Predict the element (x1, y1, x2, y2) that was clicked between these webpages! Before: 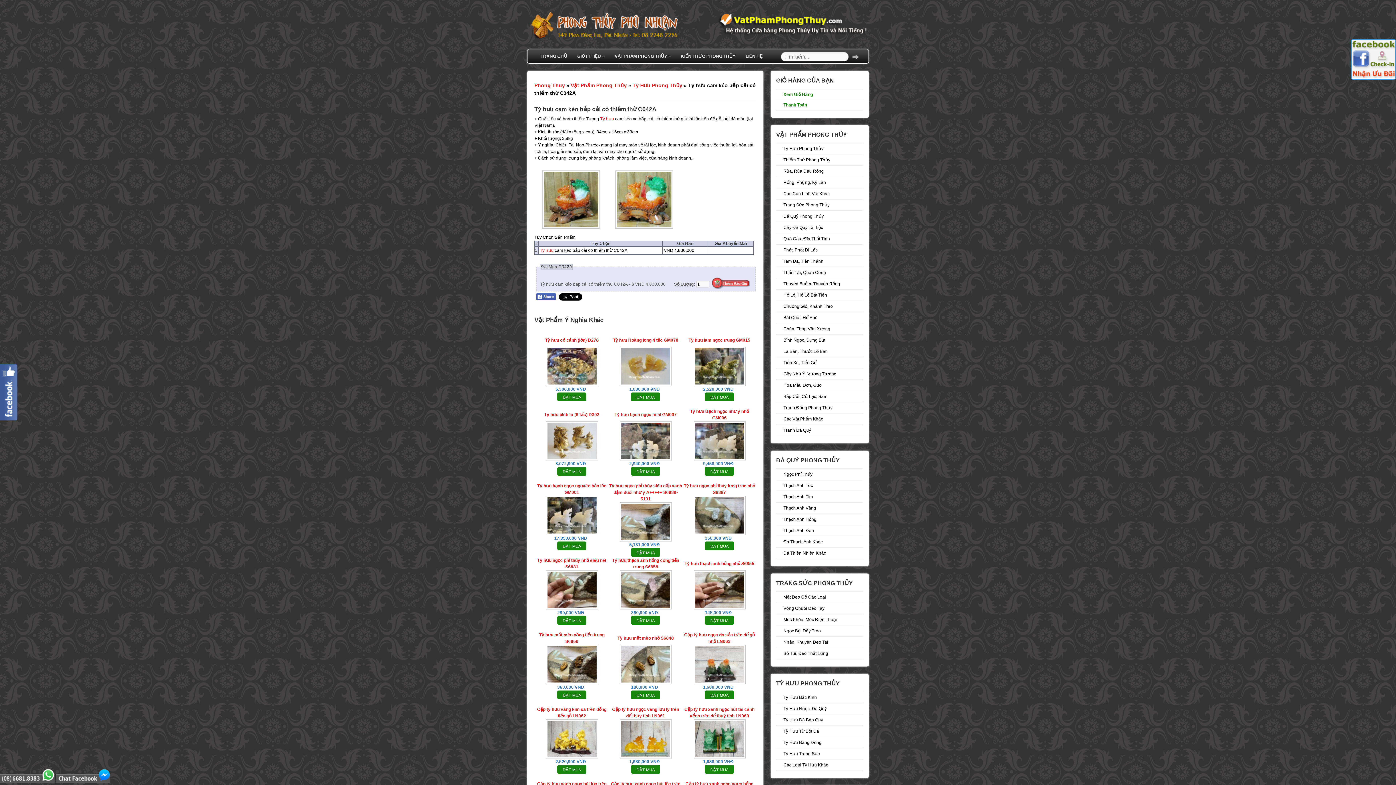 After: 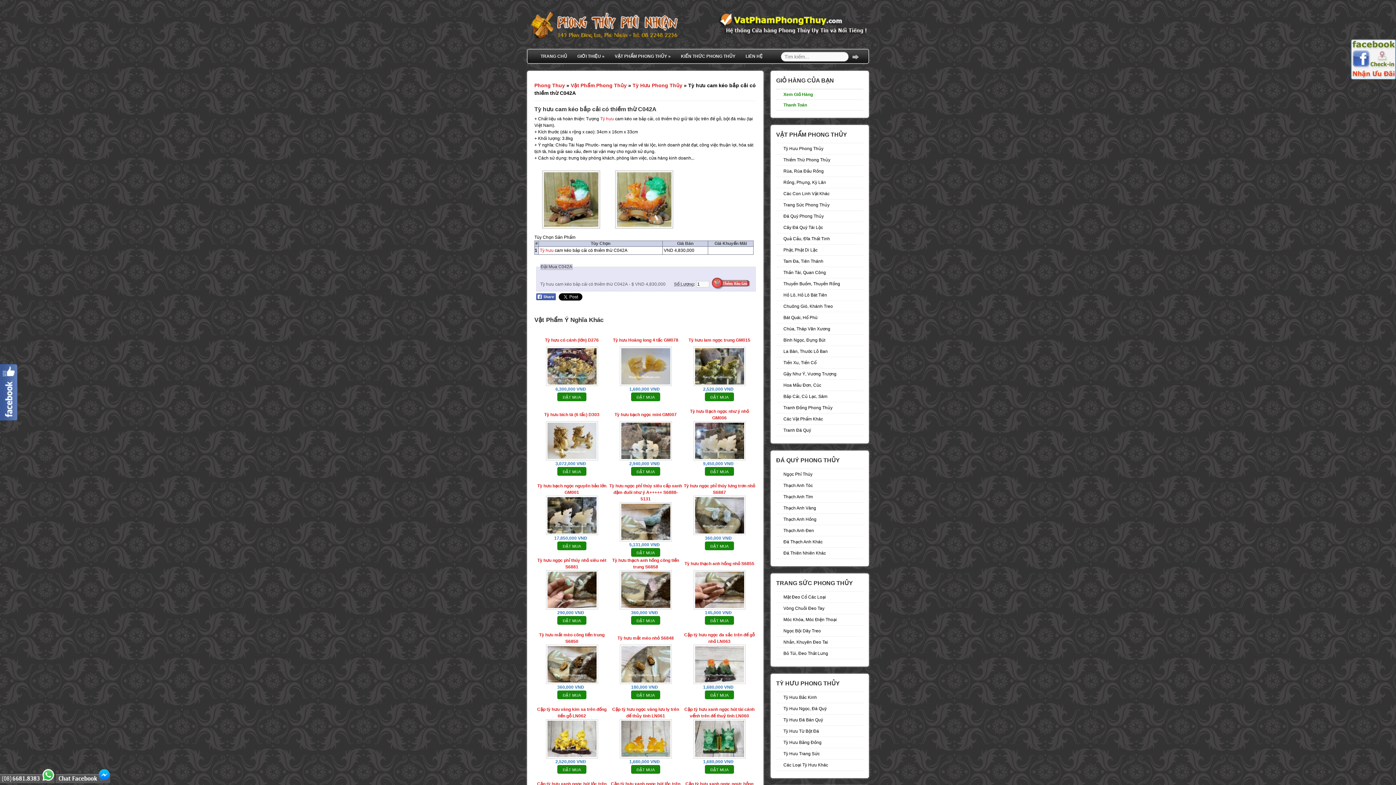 Action: bbox: (55, 779, 110, 784)